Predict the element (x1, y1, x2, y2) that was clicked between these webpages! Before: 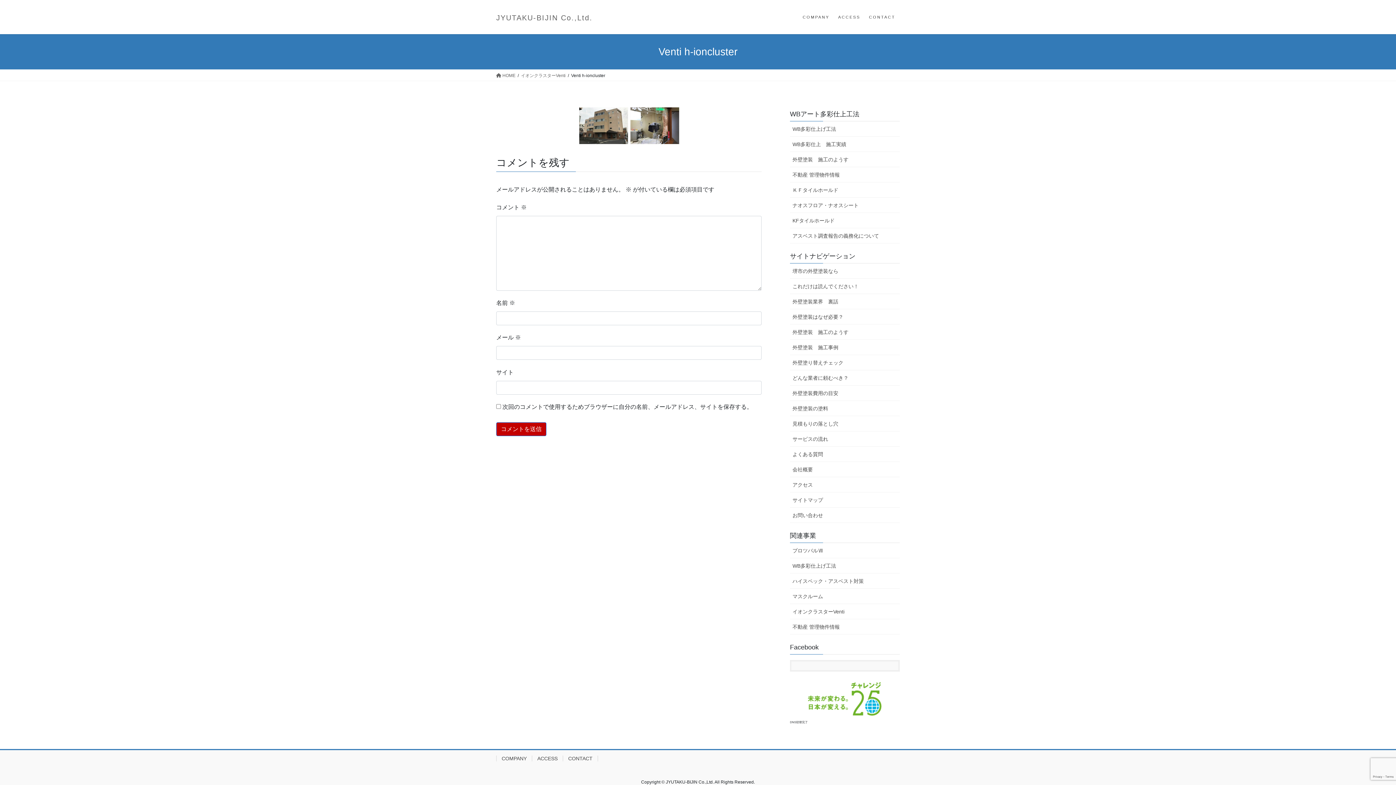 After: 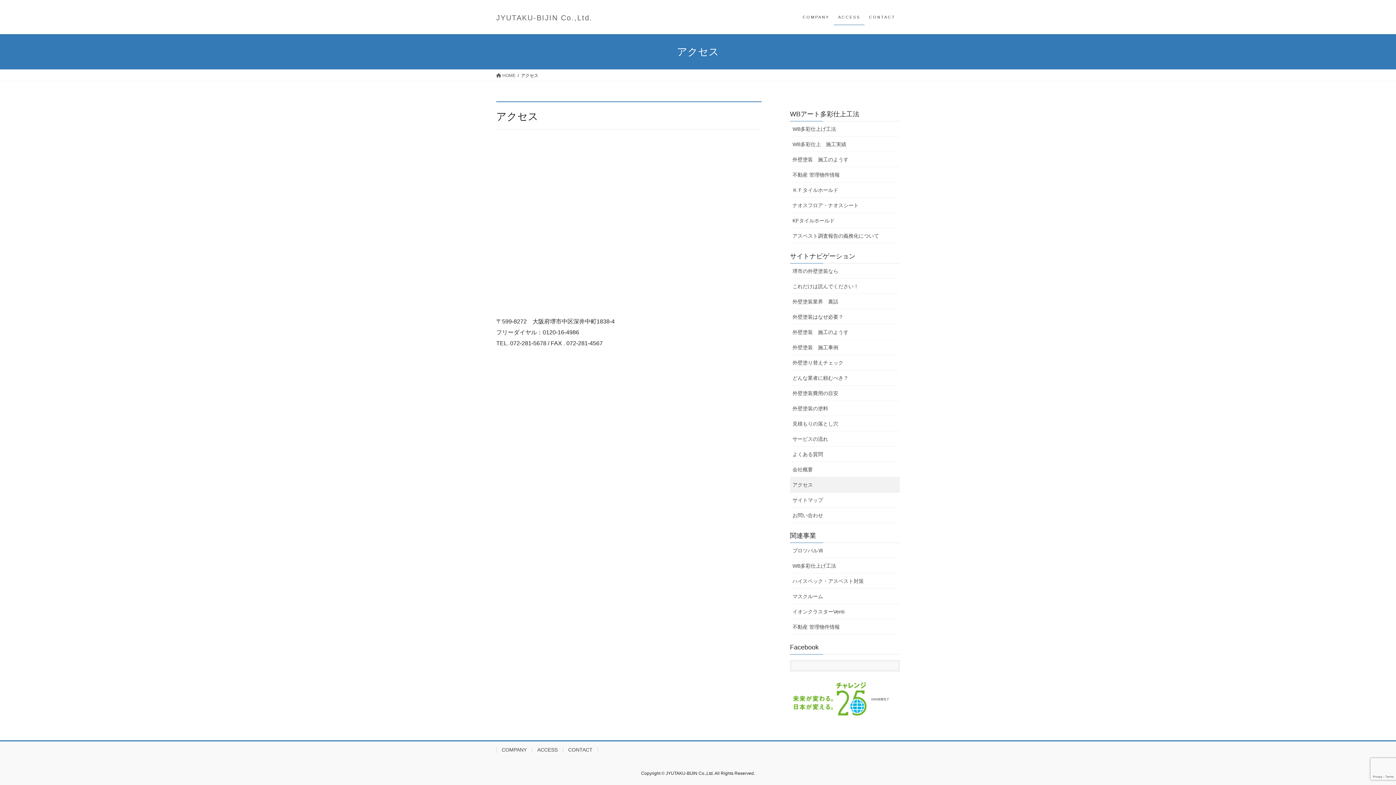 Action: bbox: (834, 9, 864, 25) label: ACCESS